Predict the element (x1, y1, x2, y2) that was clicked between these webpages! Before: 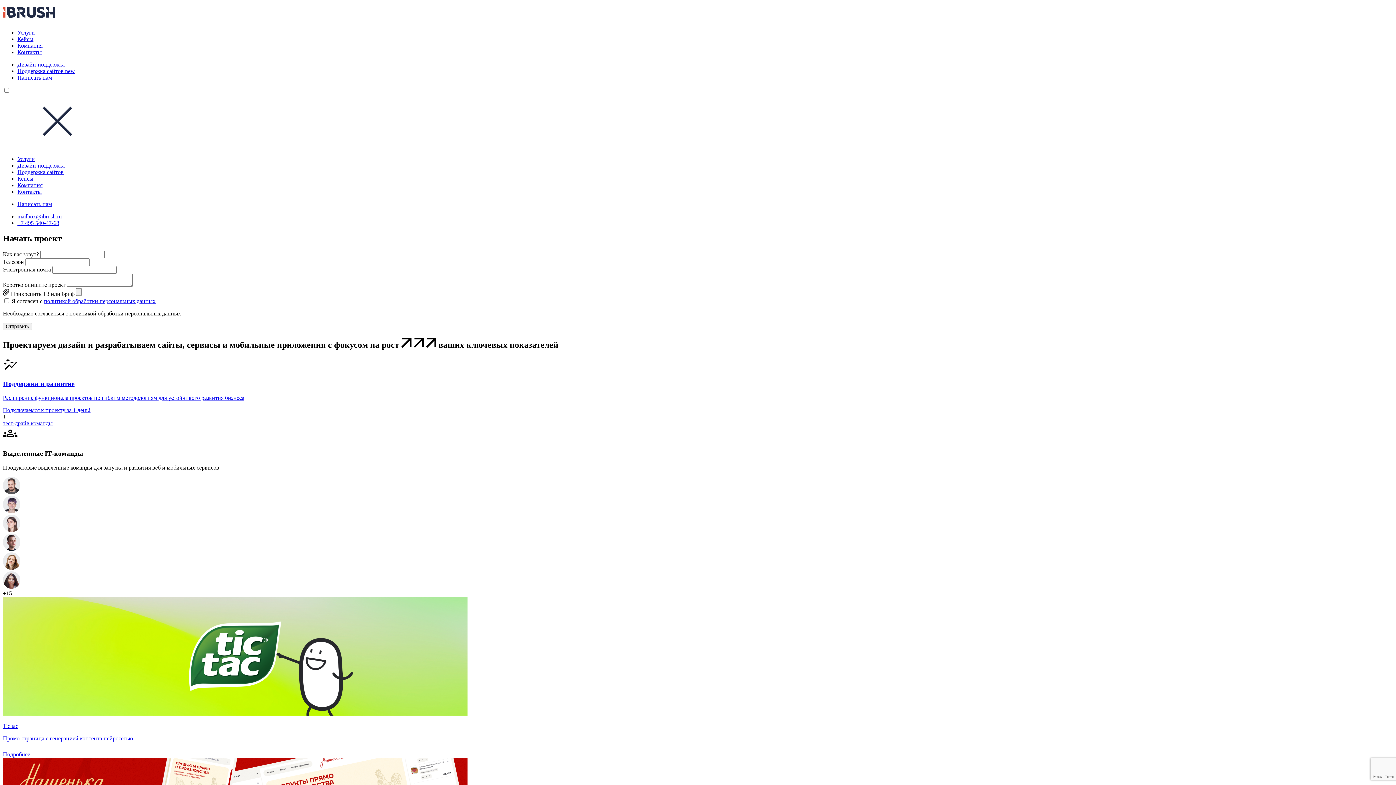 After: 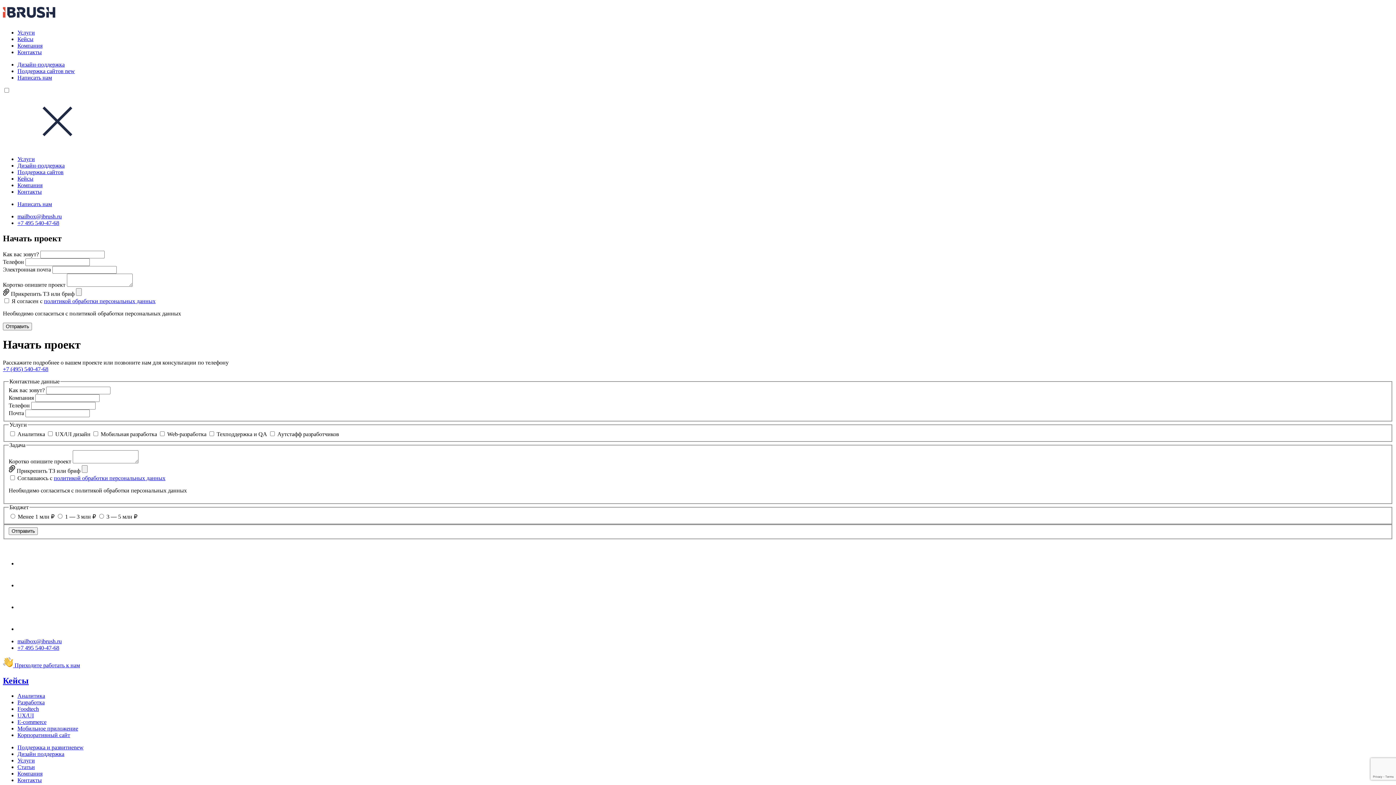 Action: label: Написать нам bbox: (17, 201, 52, 207)